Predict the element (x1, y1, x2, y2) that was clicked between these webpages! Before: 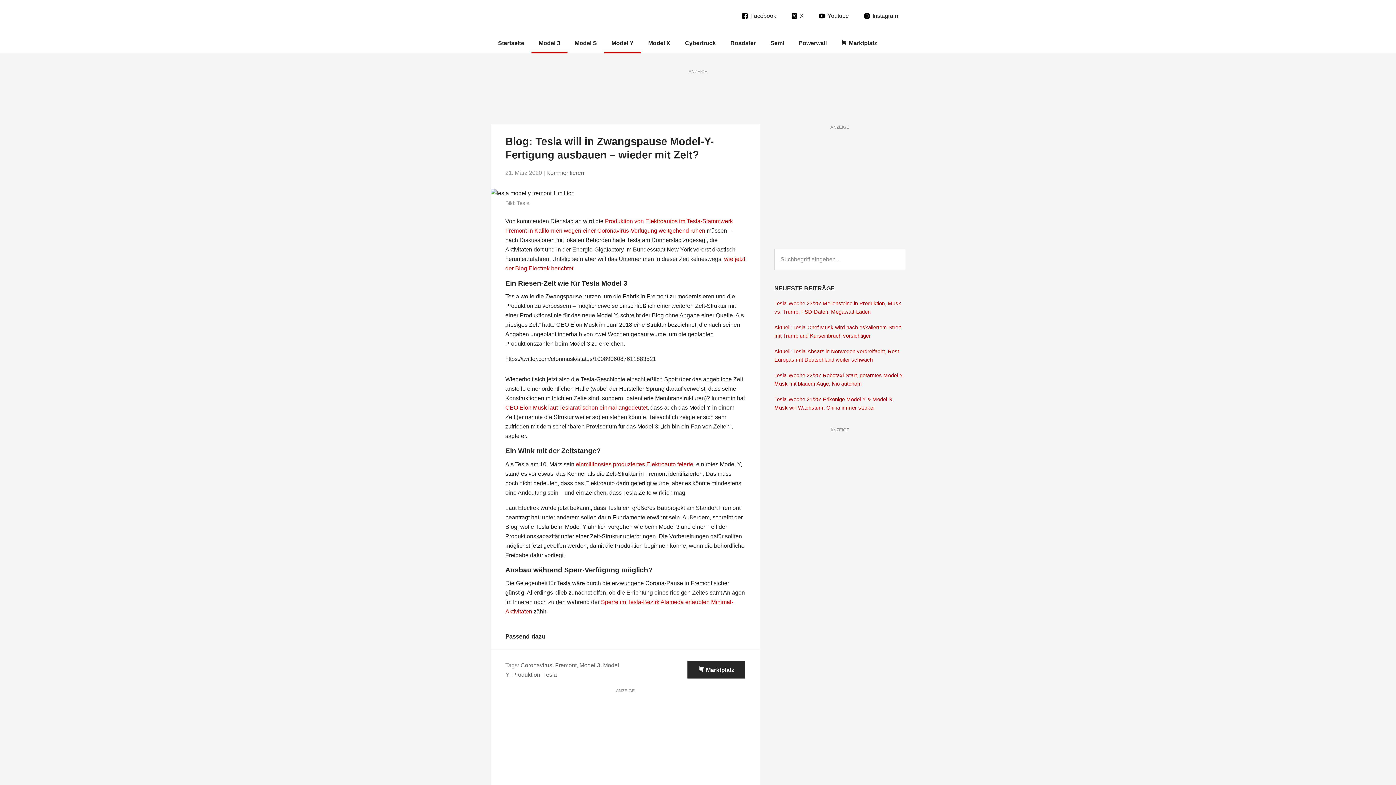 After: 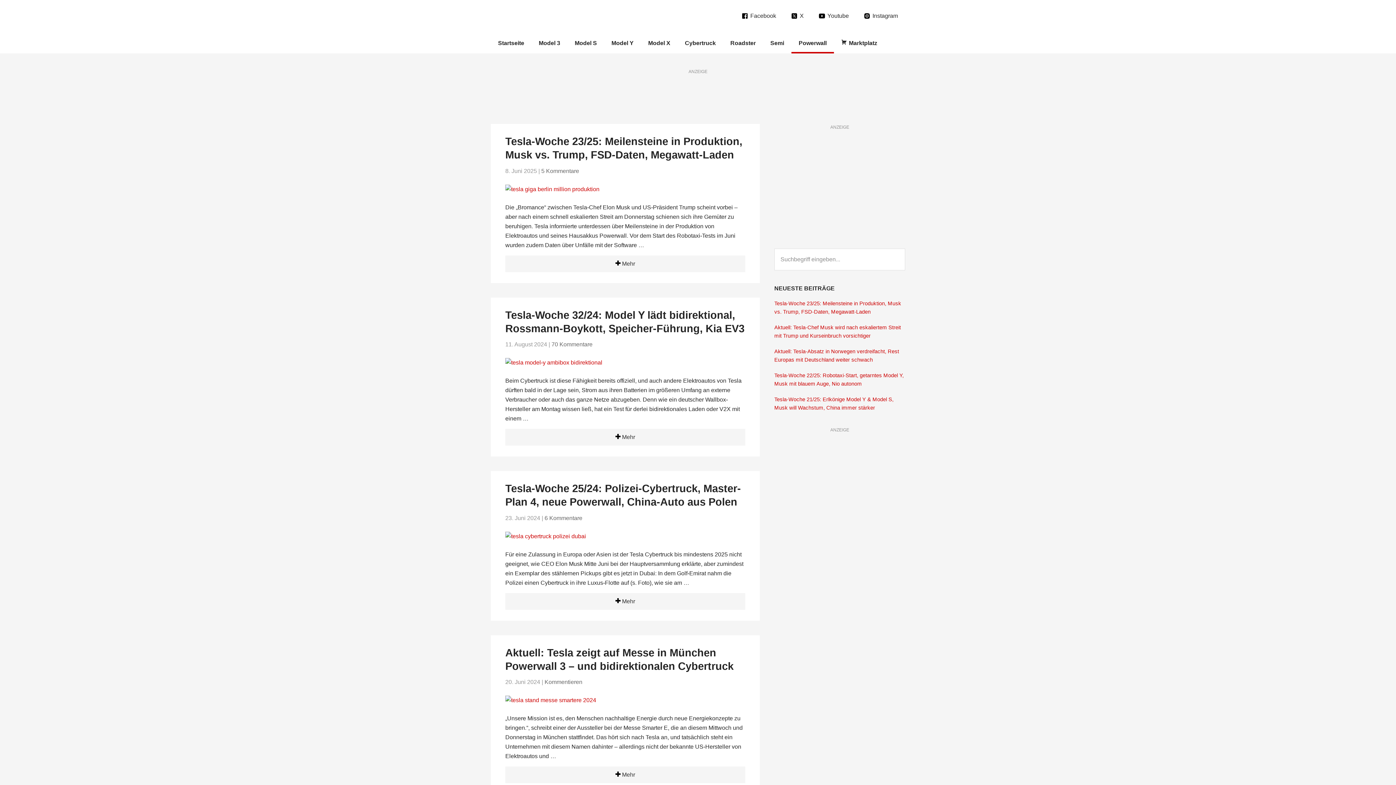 Action: label: Powerwall bbox: (791, 33, 834, 53)